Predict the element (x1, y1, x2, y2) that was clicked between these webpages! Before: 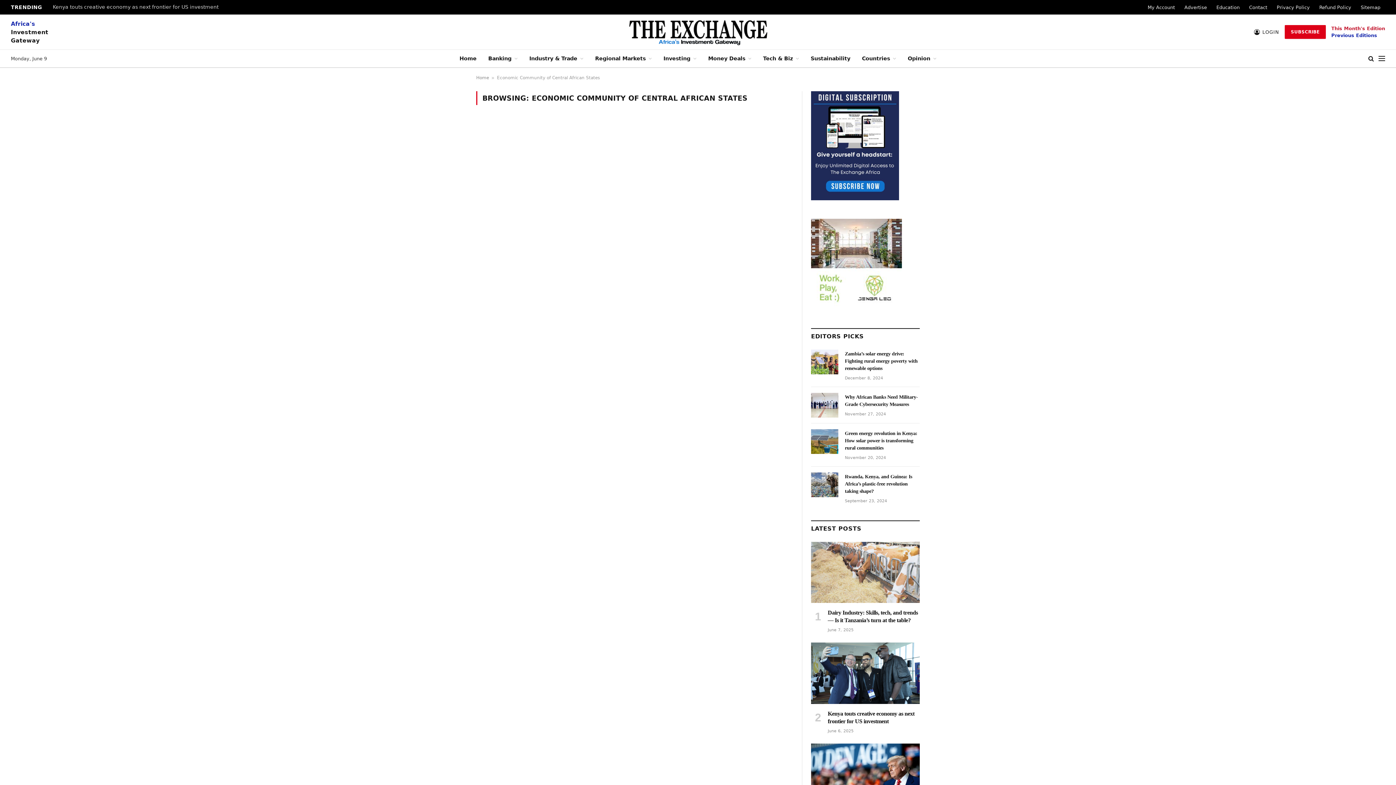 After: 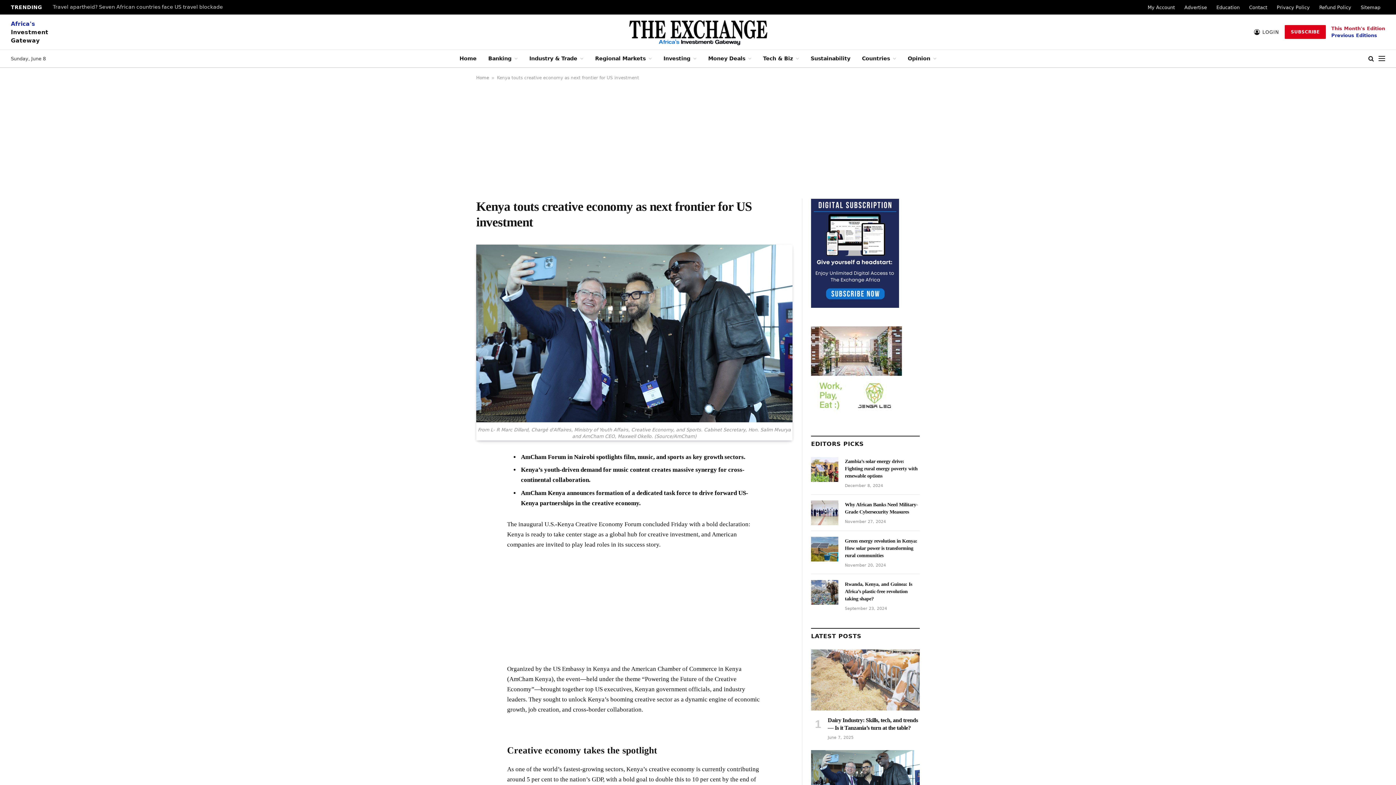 Action: bbox: (811, 643, 920, 704)